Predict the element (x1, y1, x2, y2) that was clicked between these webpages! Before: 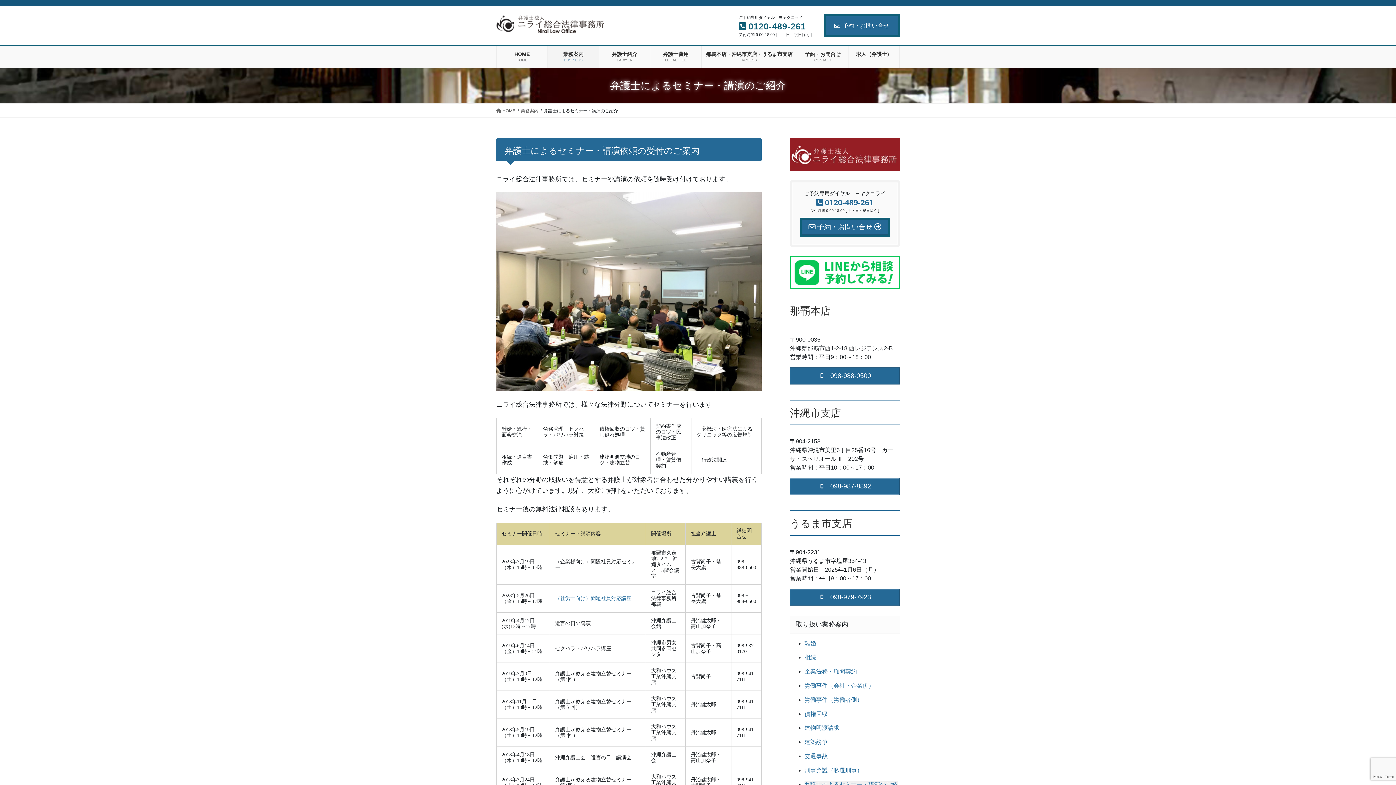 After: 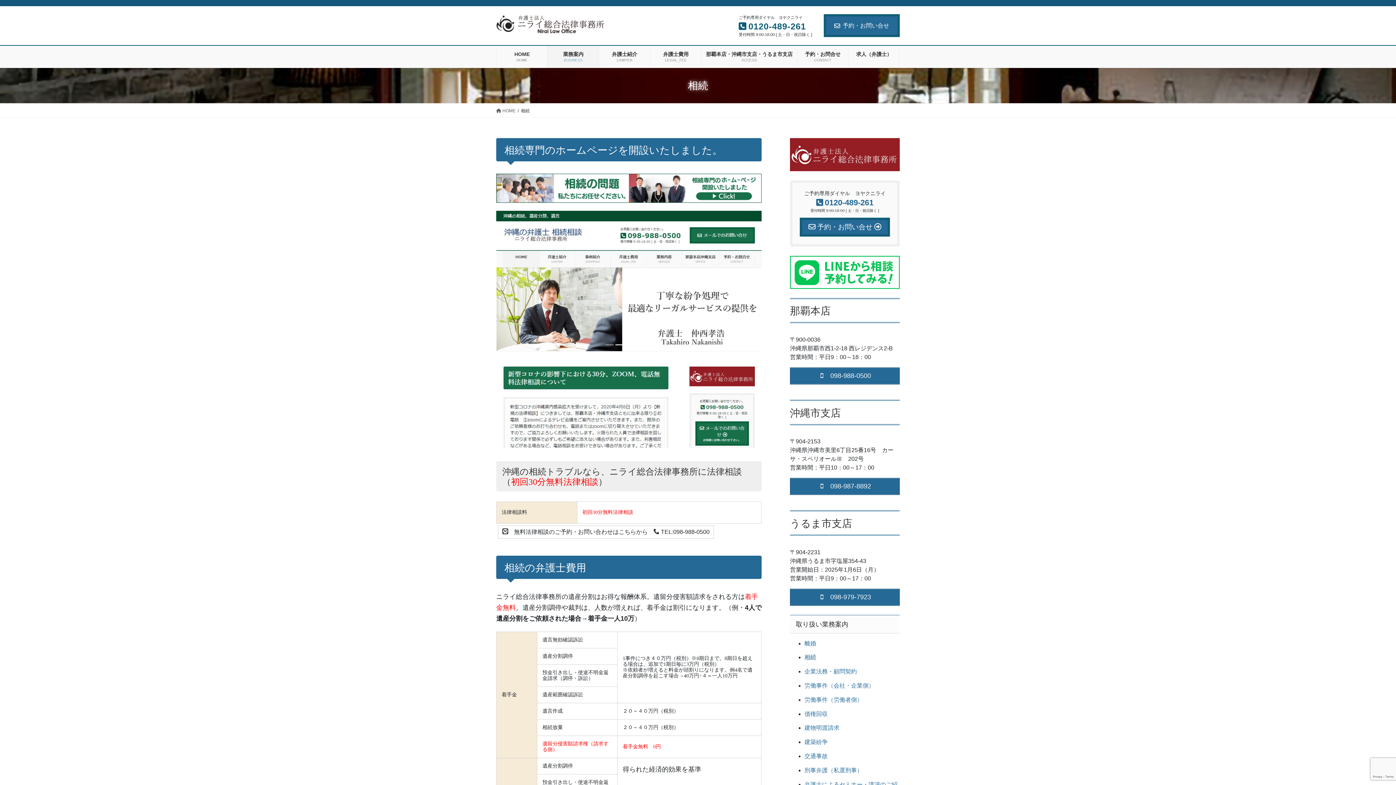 Action: bbox: (804, 654, 816, 660) label: 相続